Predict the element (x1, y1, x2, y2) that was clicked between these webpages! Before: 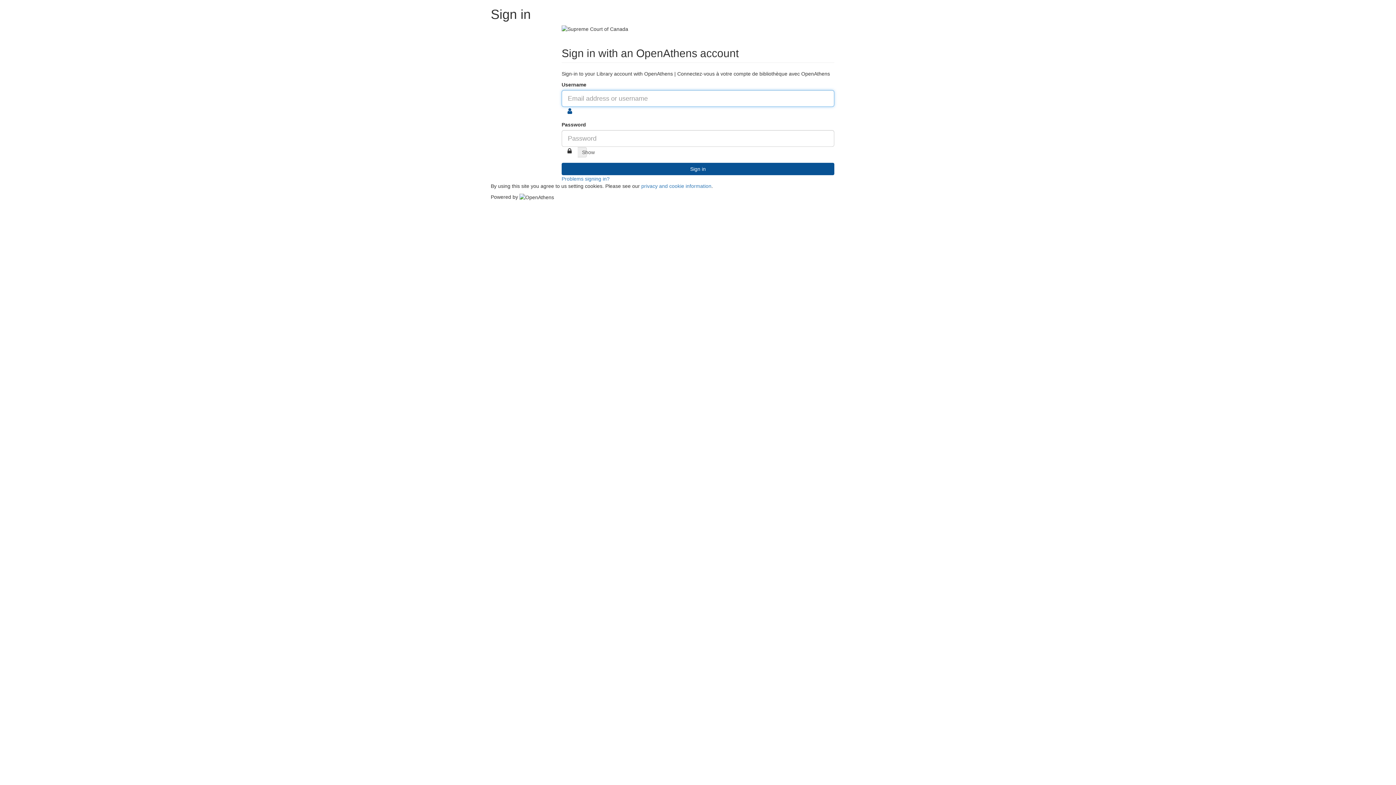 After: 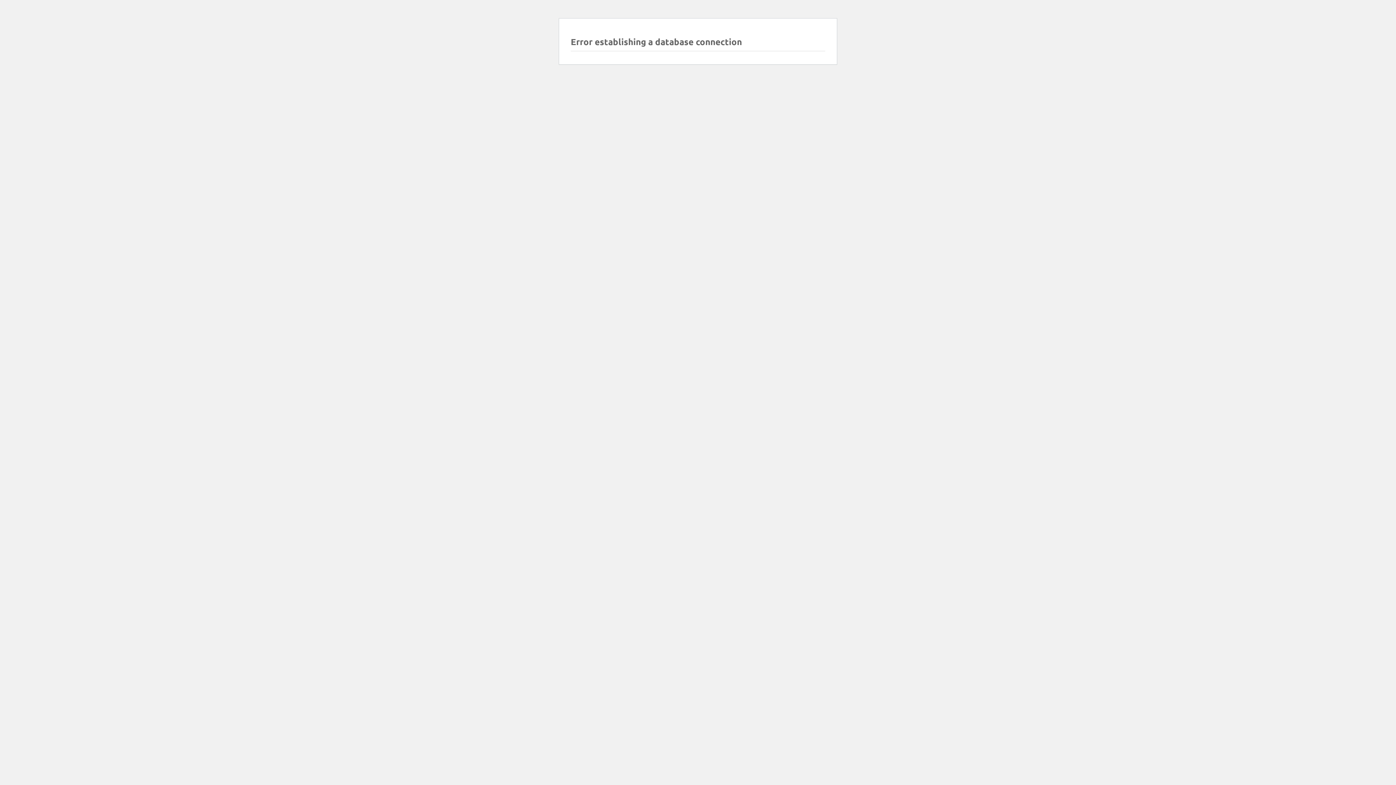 Action: label: privacy and cookie information bbox: (641, 183, 711, 188)